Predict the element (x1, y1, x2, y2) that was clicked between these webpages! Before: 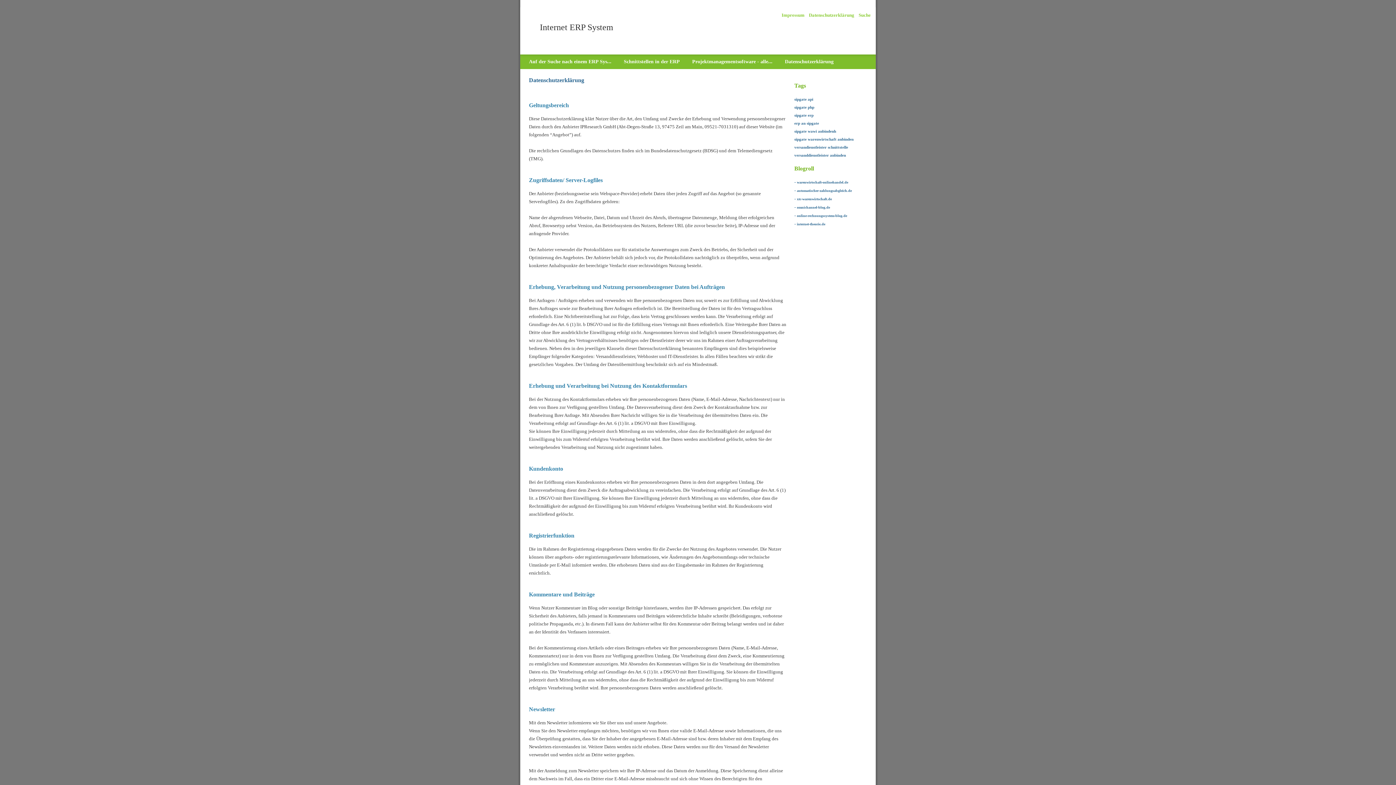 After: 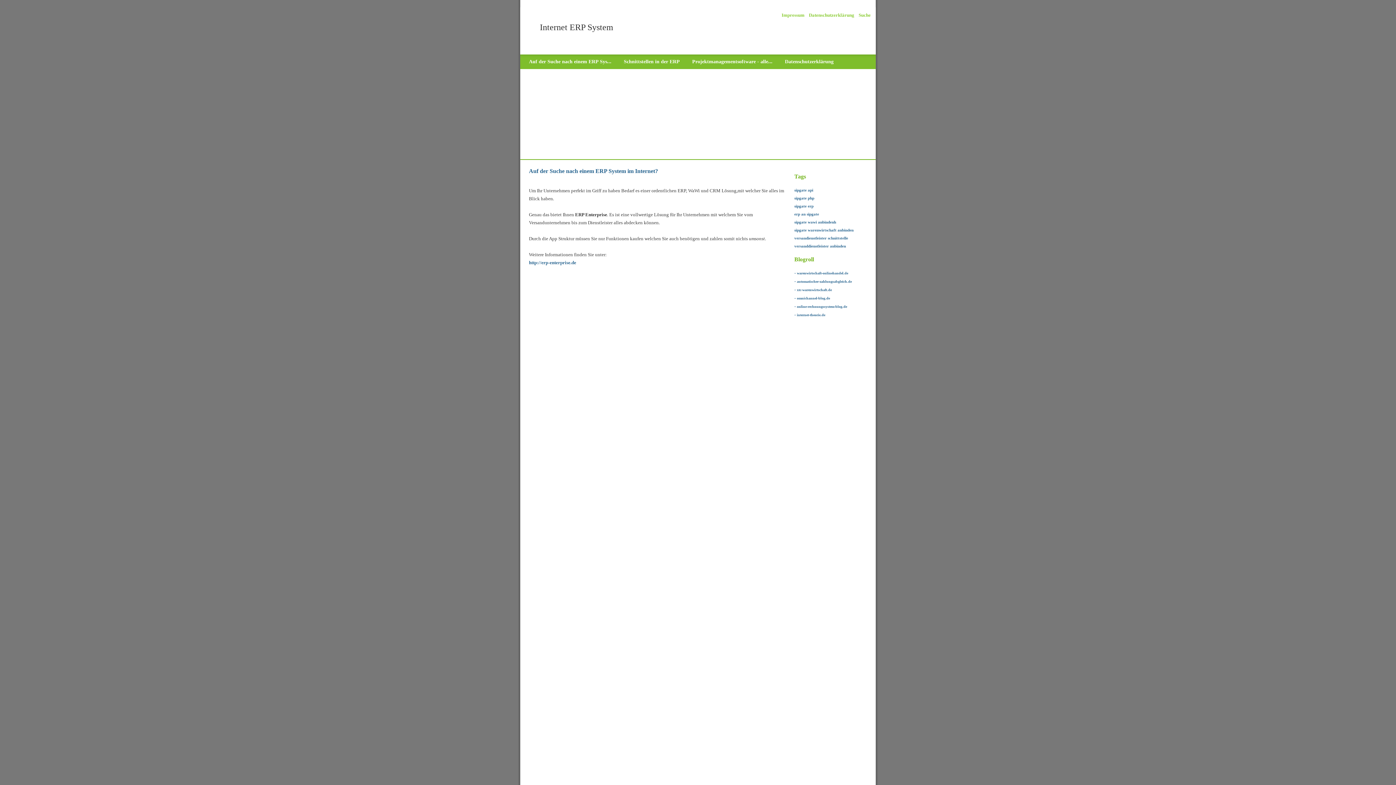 Action: label: Auf der Suche nach einem ERP Sys... bbox: (529, 54, 617, 69)